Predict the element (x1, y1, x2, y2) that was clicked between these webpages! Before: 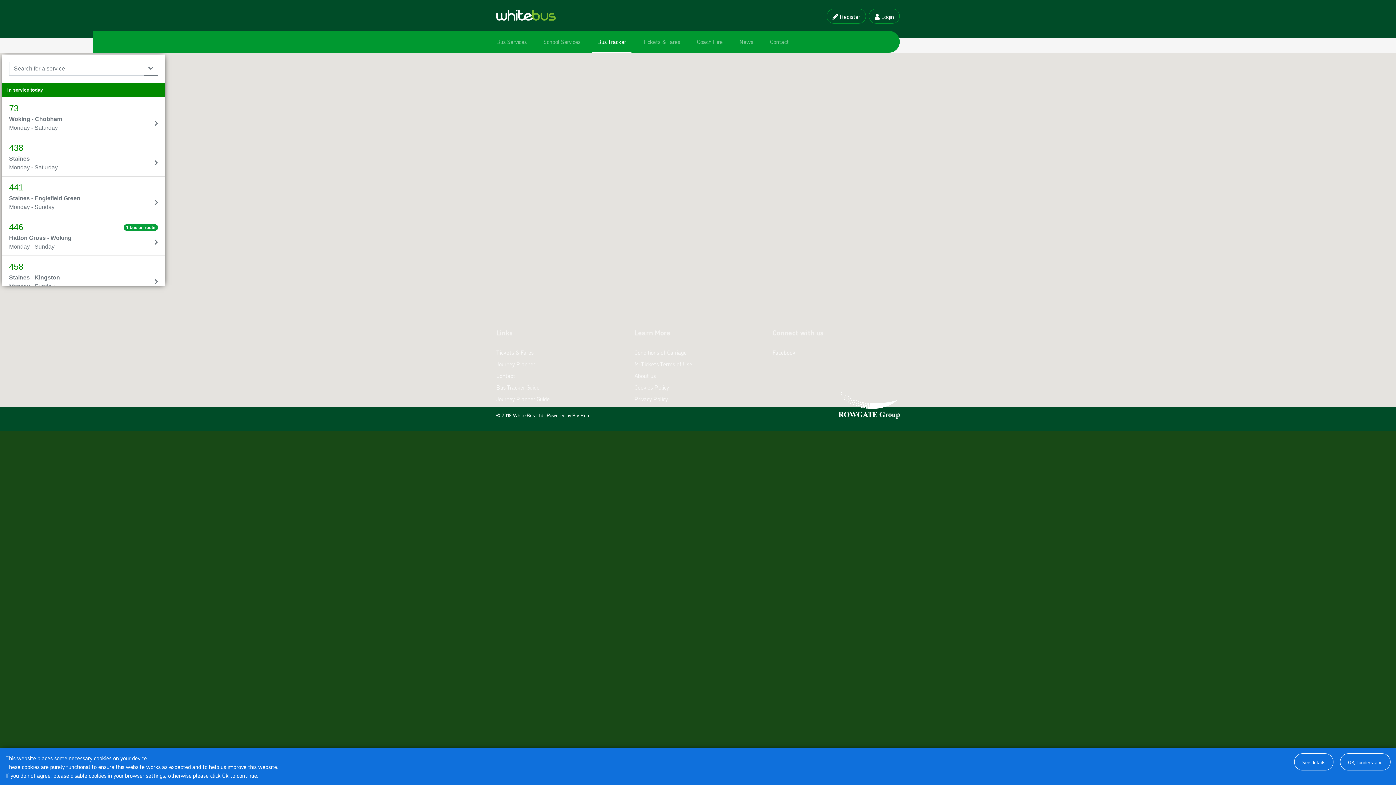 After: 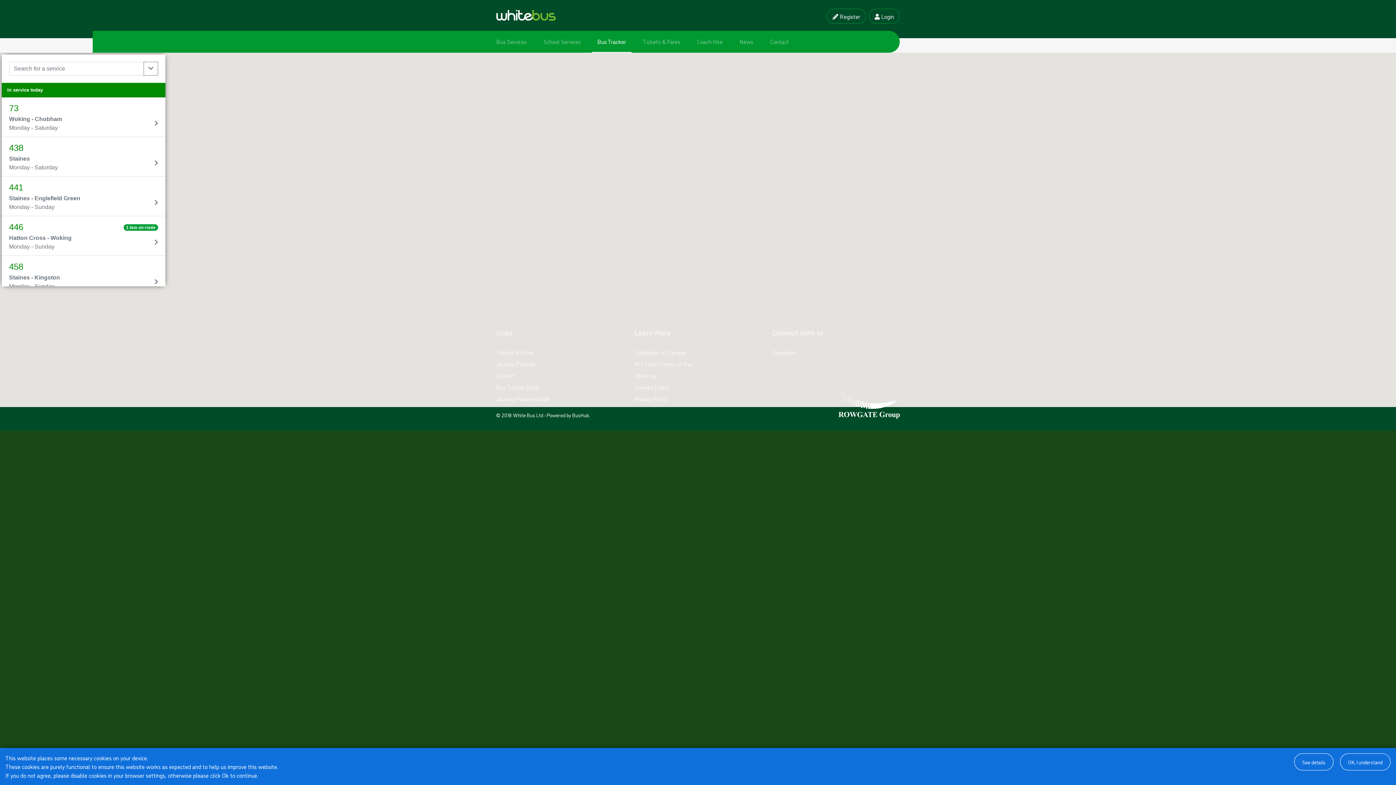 Action: bbox: (592, 30, 631, 52) label: Bus Tracker